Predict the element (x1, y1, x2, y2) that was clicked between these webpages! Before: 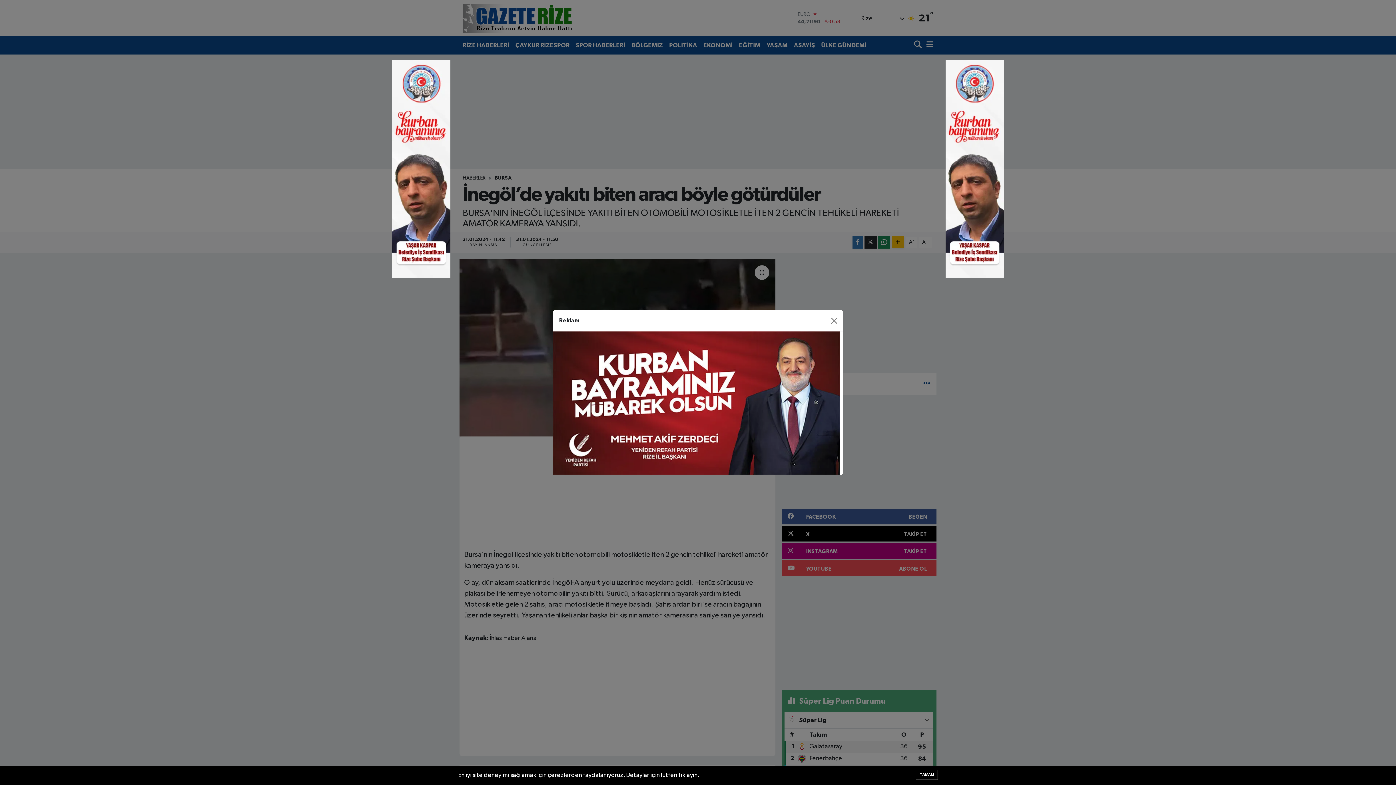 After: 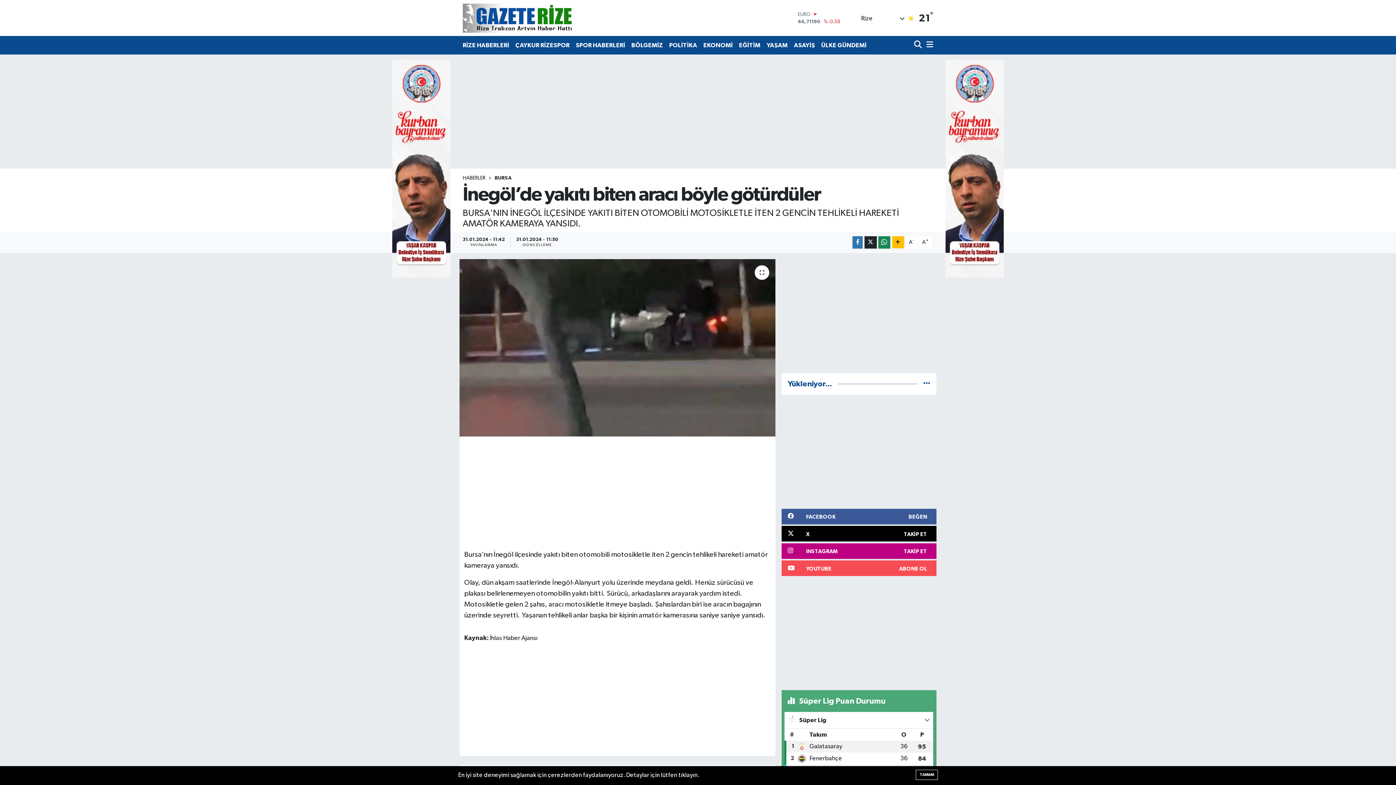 Action: label: Close bbox: (827, 314, 840, 326)